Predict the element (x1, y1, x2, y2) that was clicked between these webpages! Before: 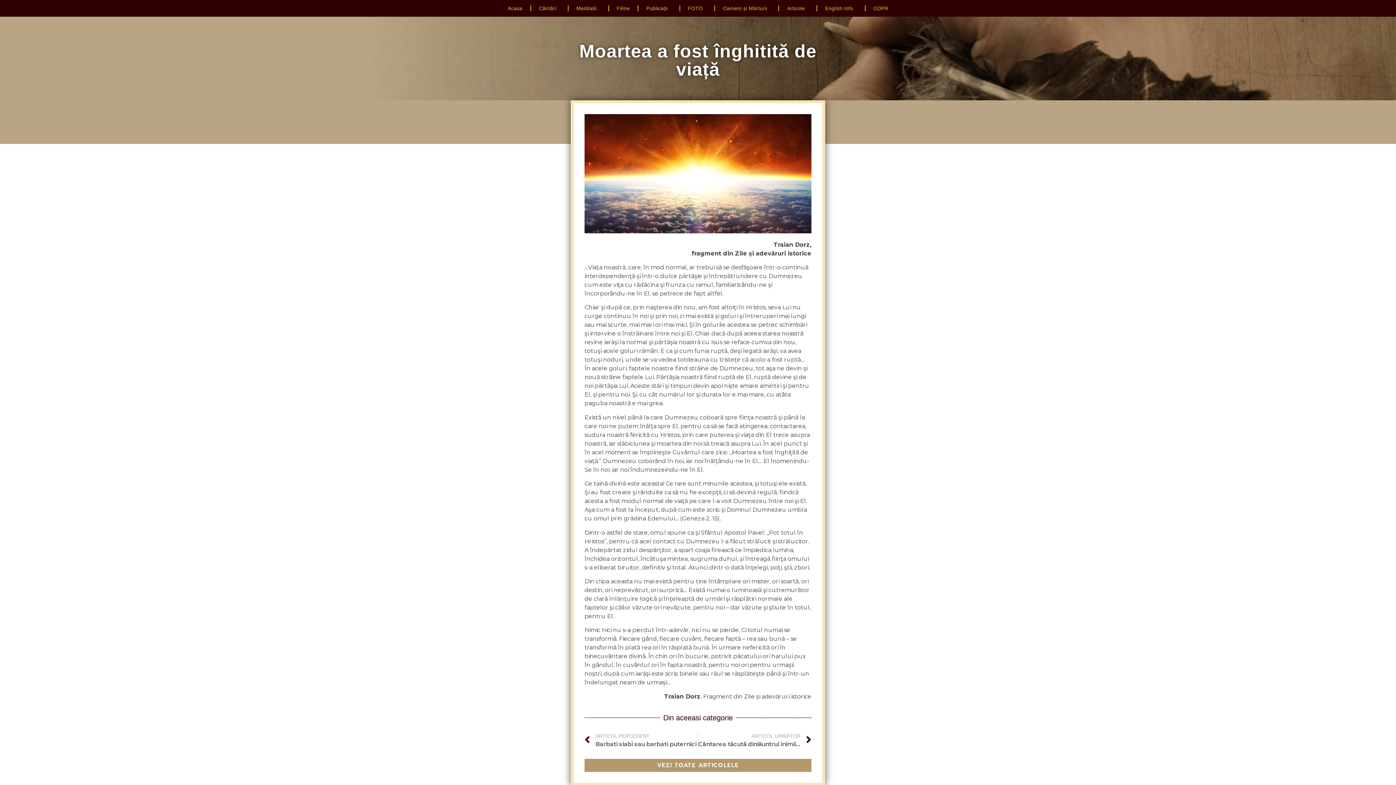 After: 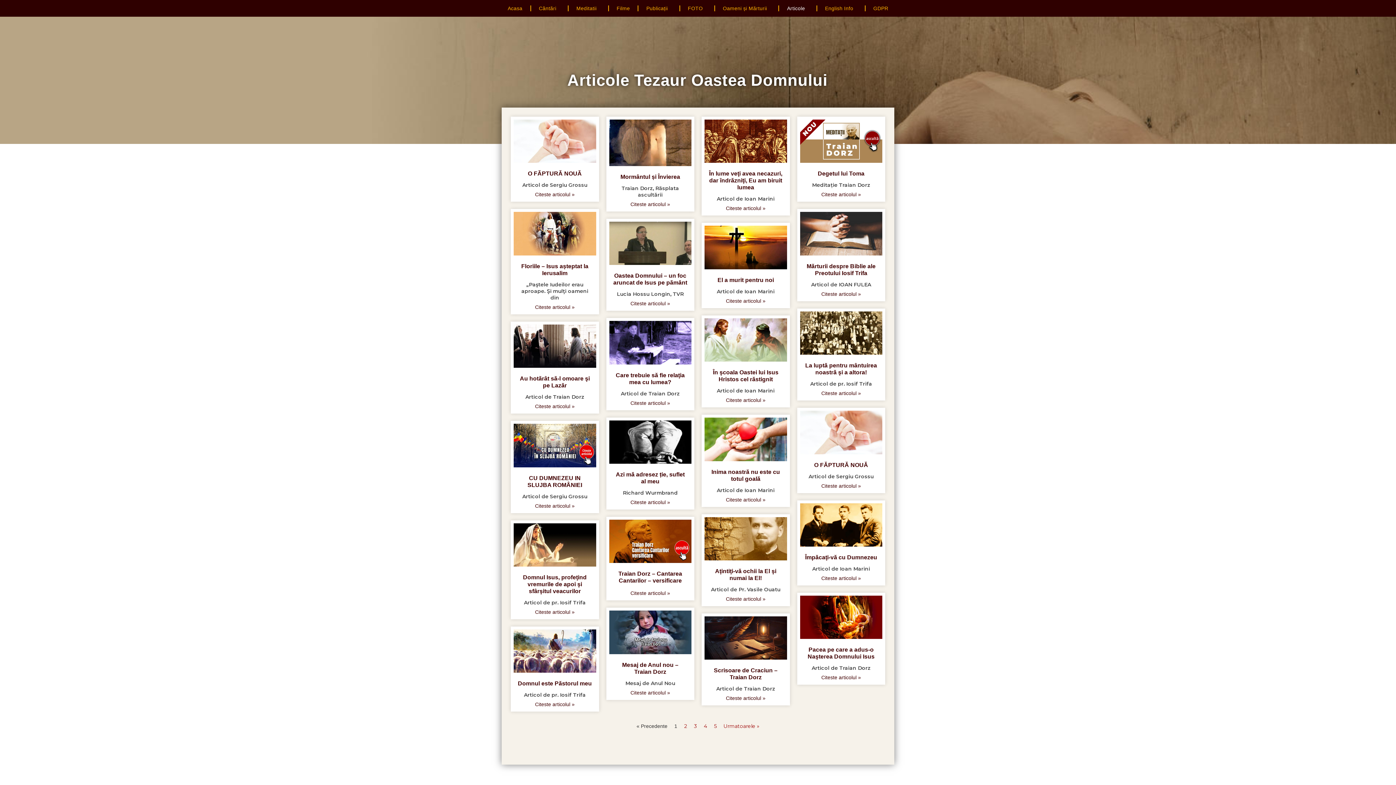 Action: label: VEZI TOATE ARTICOLELE bbox: (584, 759, 811, 772)